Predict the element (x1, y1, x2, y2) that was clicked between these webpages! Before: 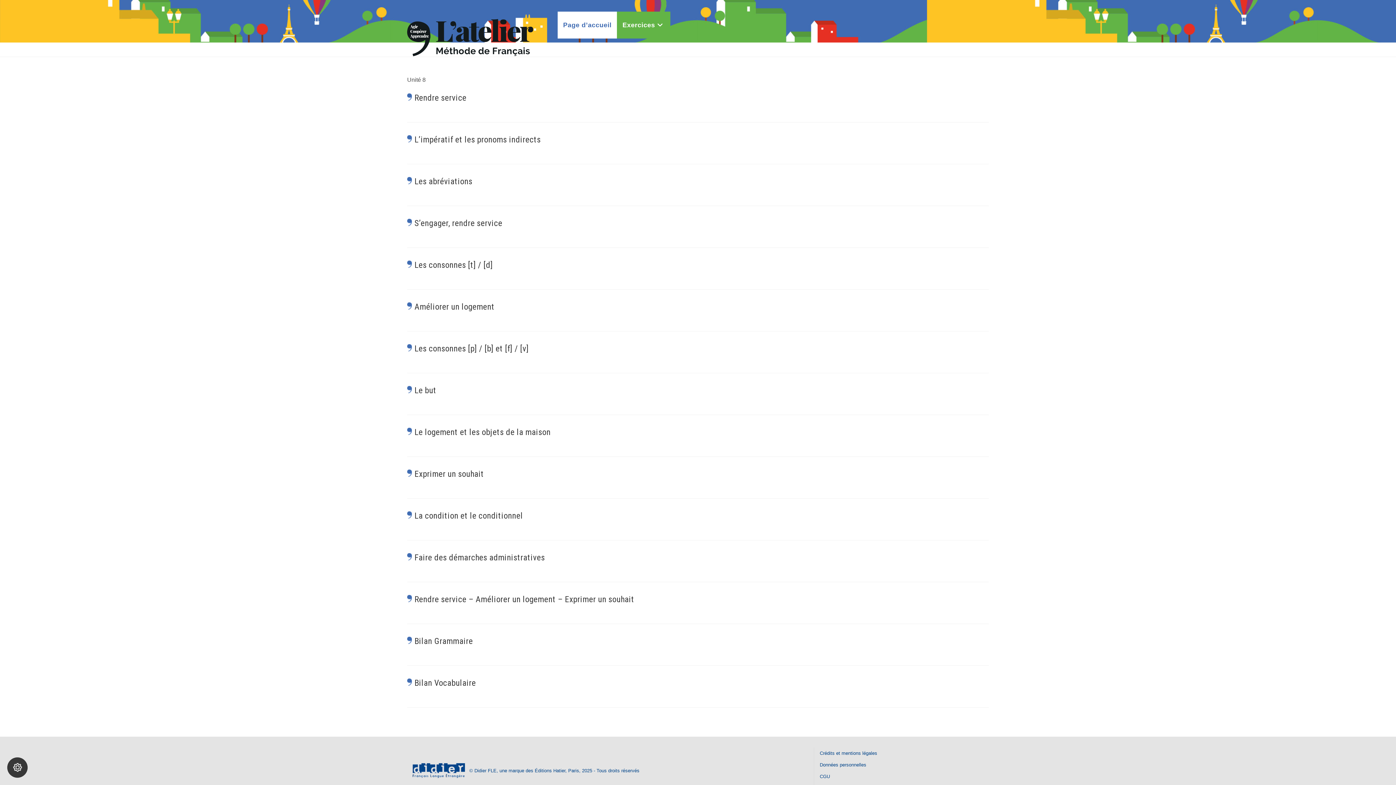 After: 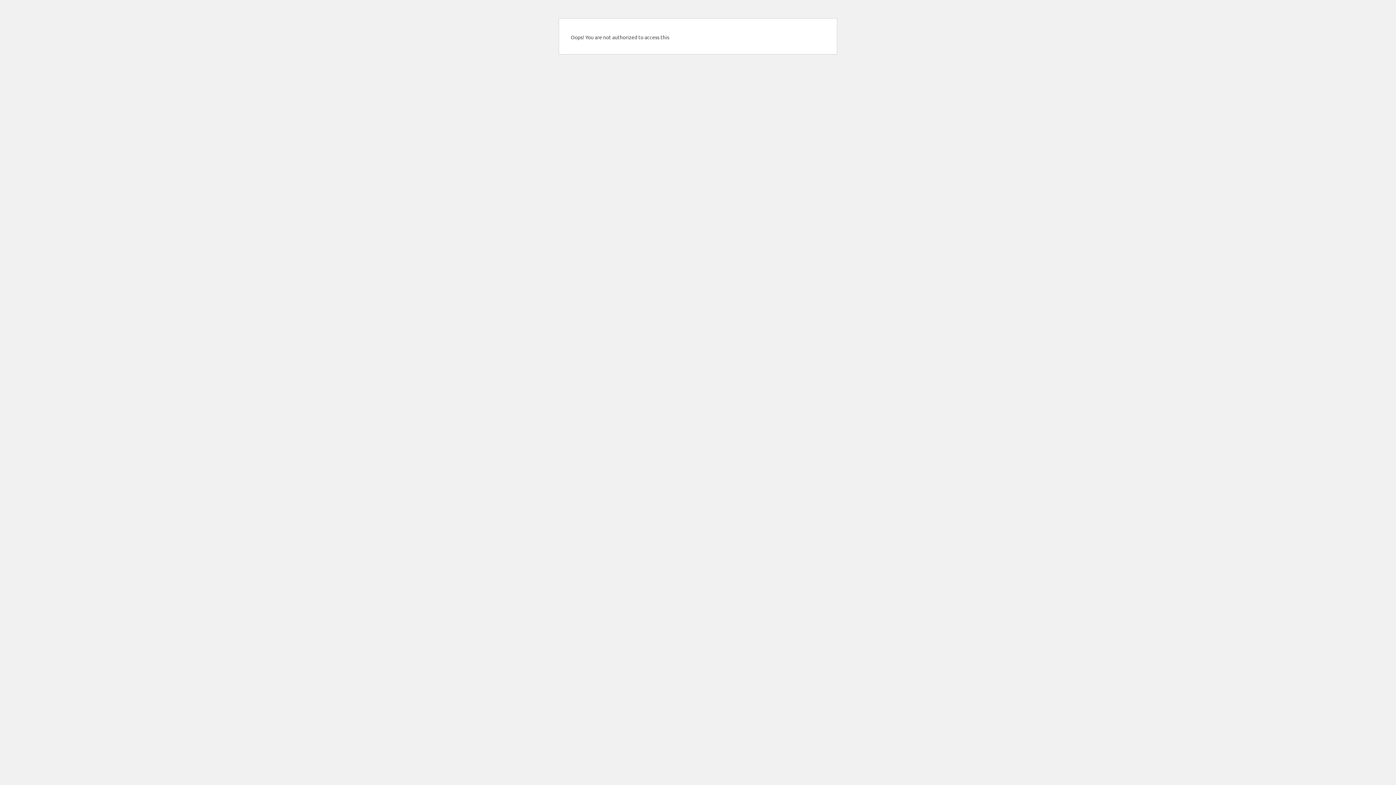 Action: bbox: (414, 678, 476, 688) label: Bilan Vocabulaire